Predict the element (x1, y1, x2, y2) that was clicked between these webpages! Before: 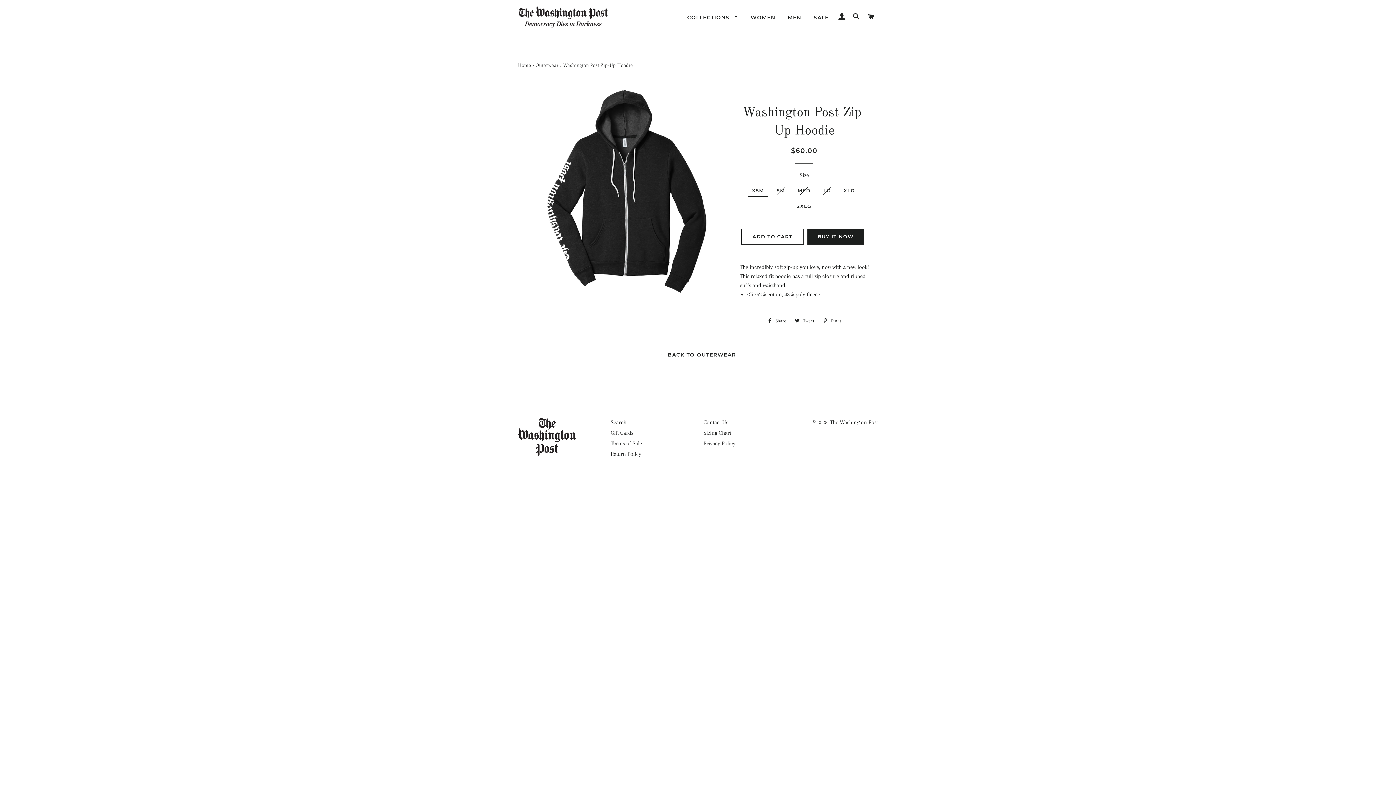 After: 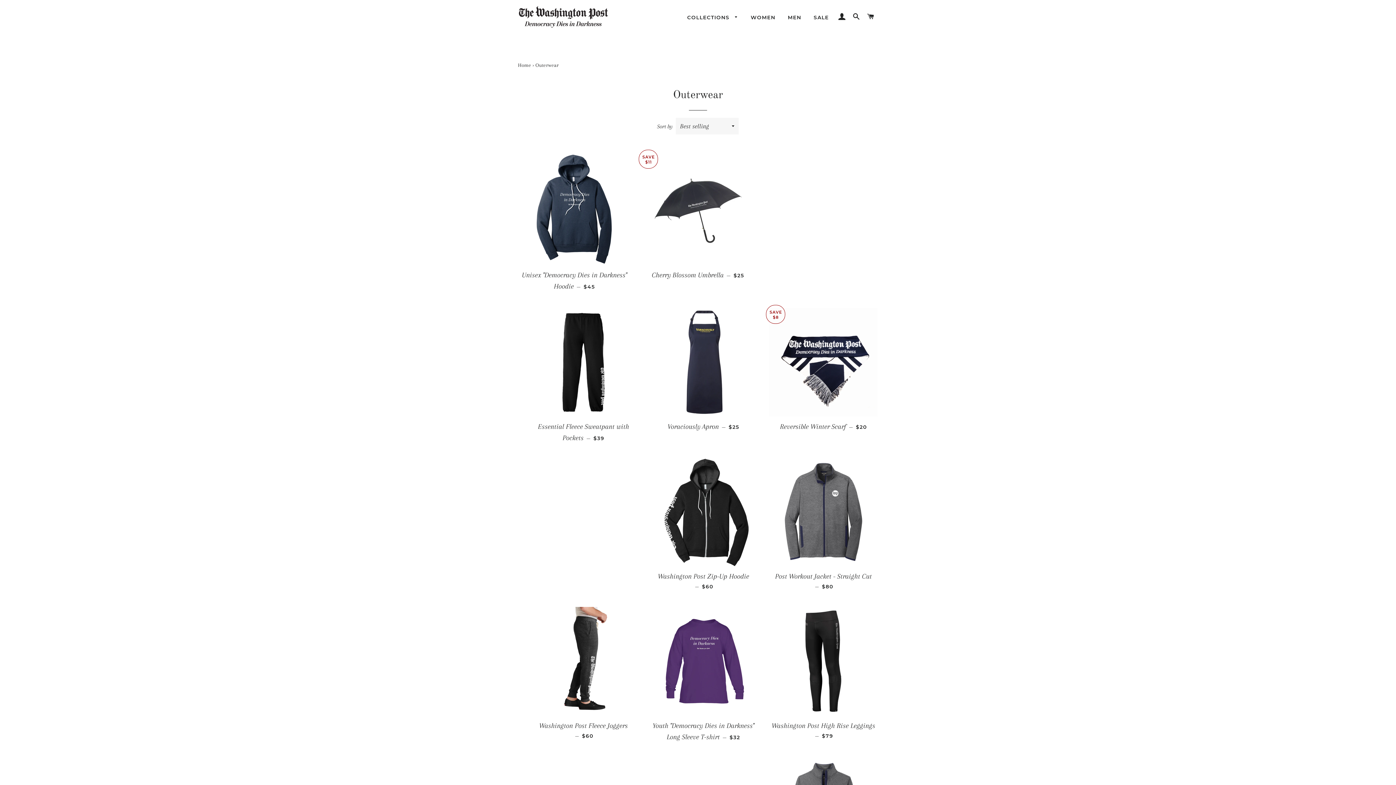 Action: bbox: (535, 62, 558, 68) label: Outerwear